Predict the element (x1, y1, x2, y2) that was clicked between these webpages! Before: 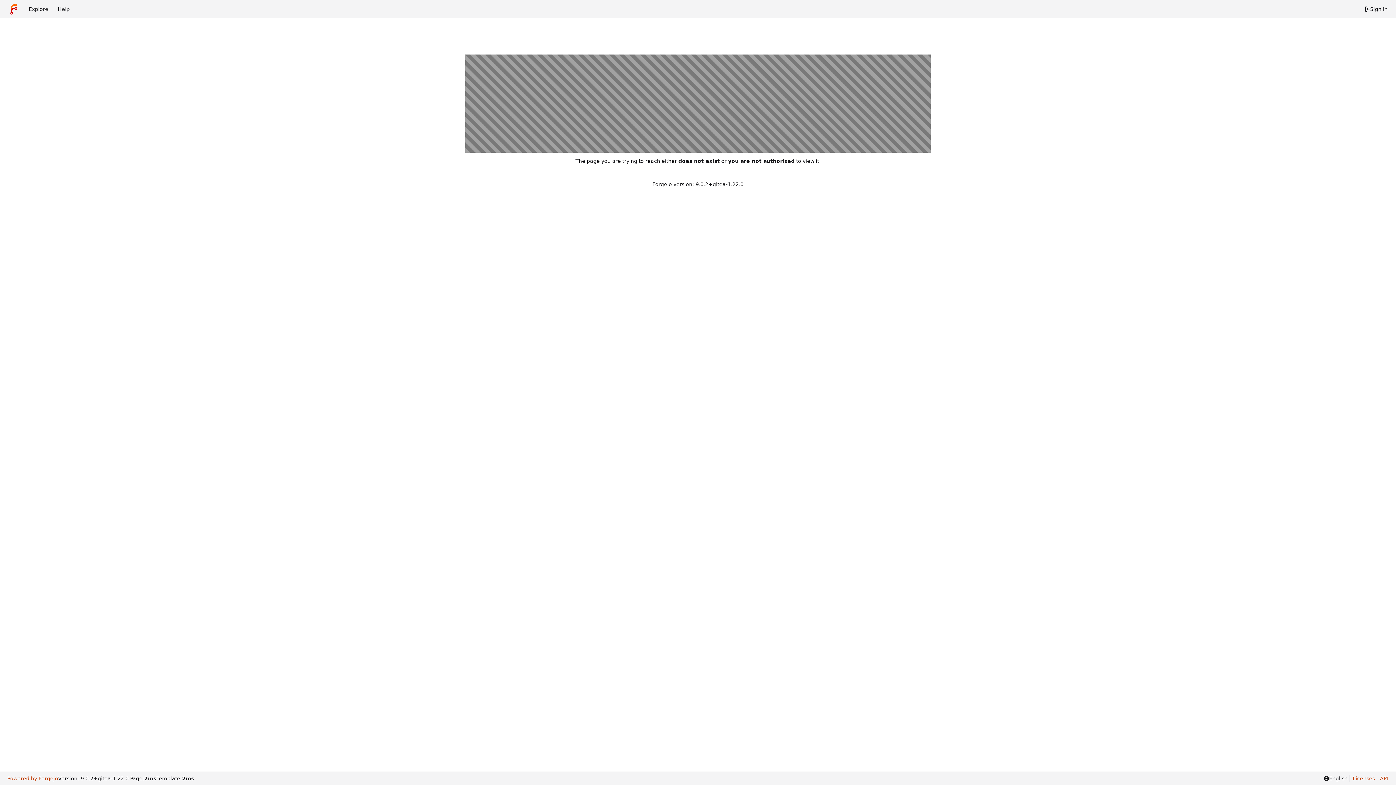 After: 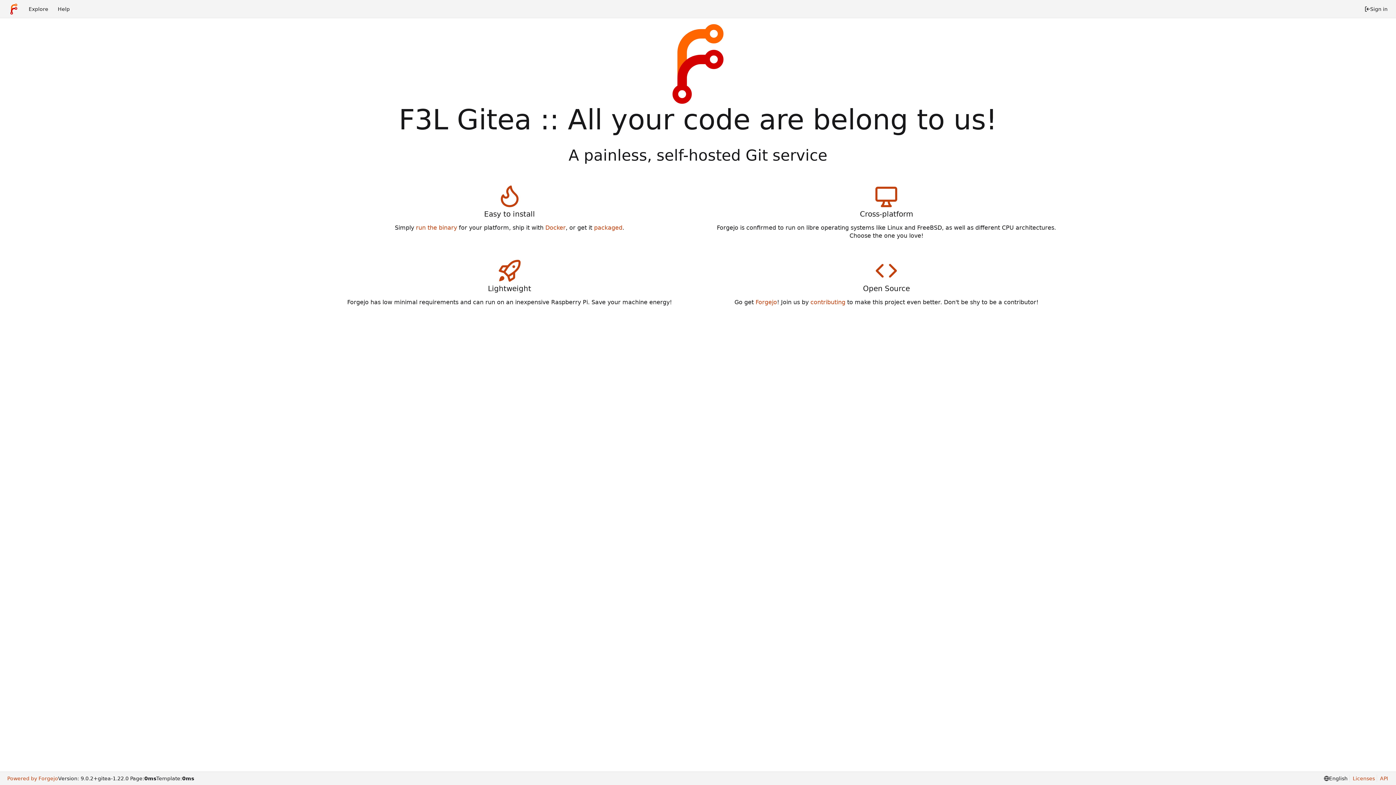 Action: label: Home bbox: (3, 2, 24, 15)